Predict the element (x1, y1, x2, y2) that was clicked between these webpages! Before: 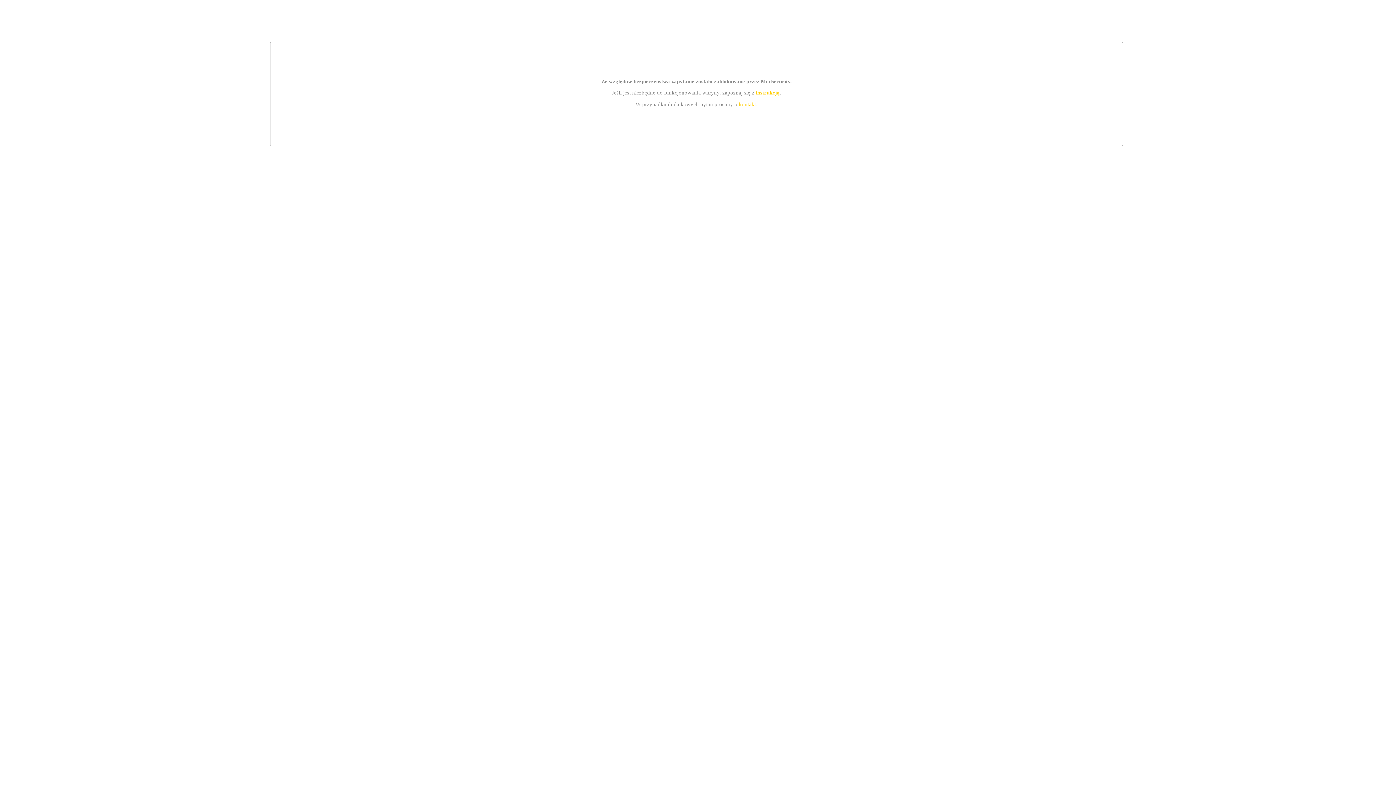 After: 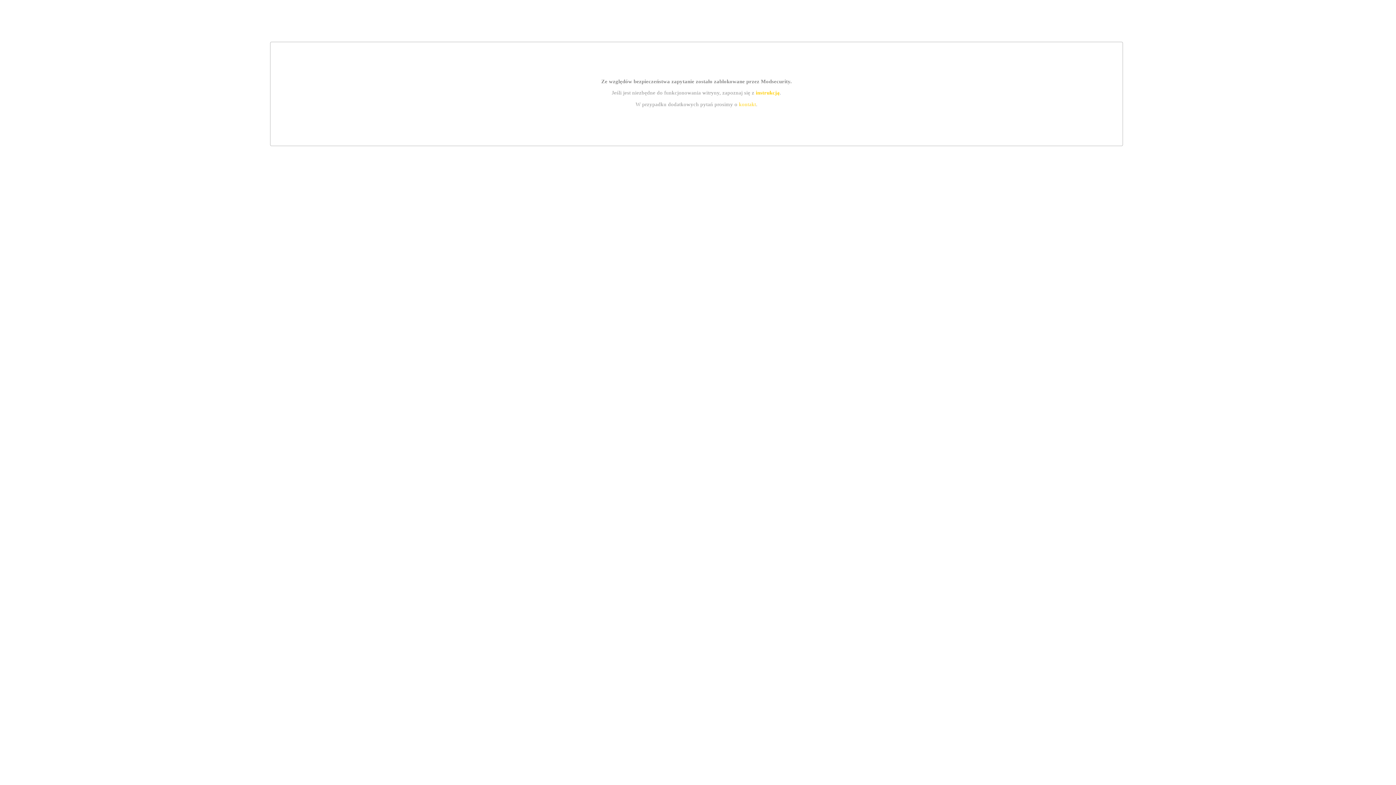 Action: label: kontakt bbox: (739, 101, 756, 107)